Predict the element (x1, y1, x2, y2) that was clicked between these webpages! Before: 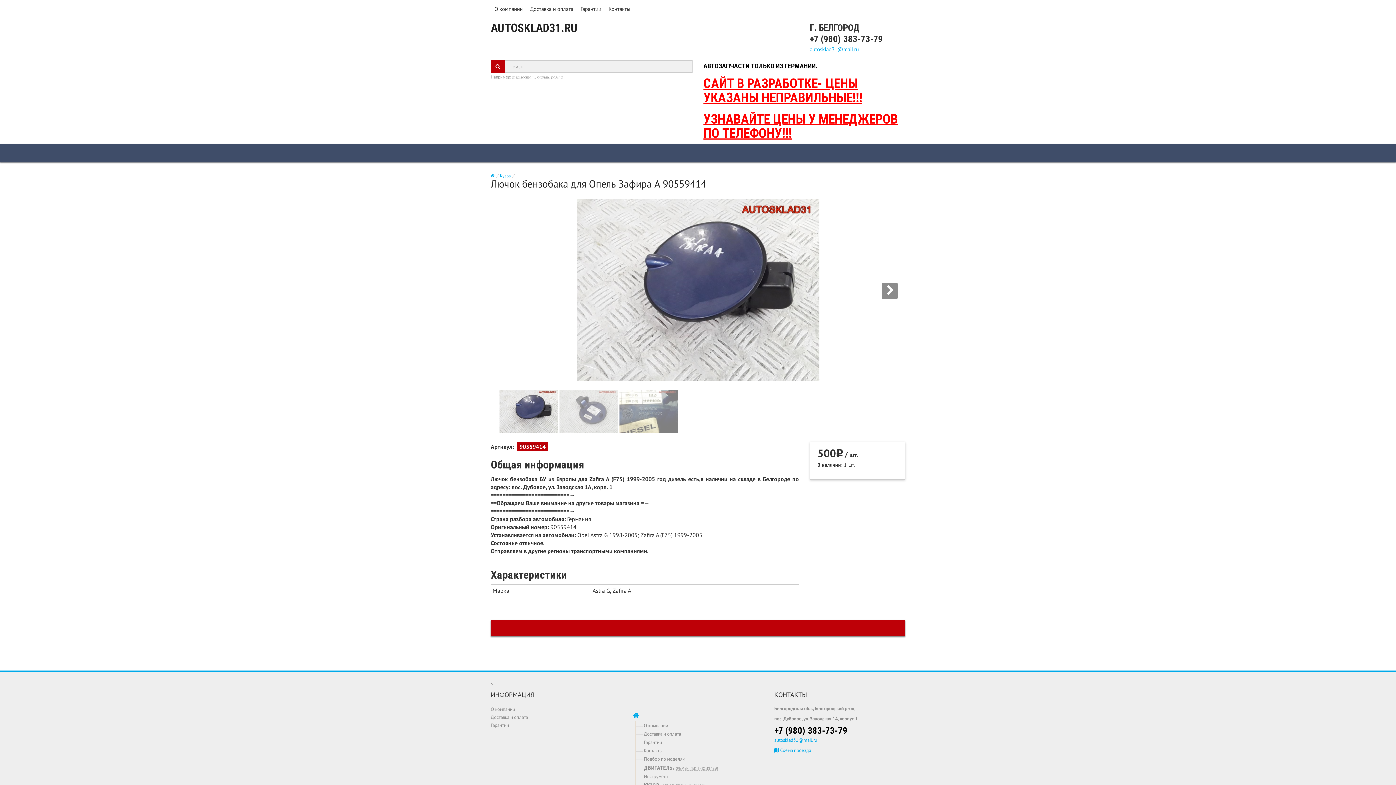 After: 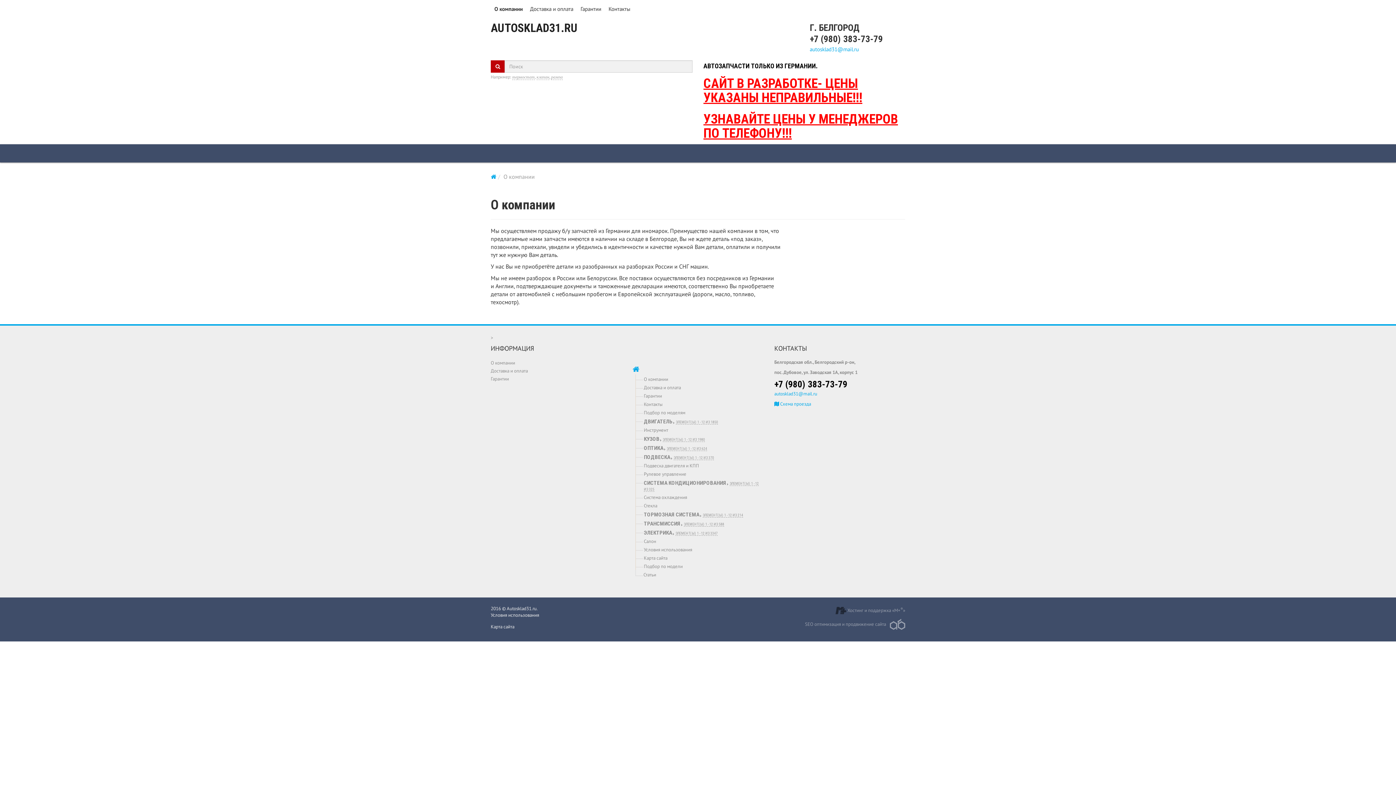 Action: label: О компании bbox: (490, 706, 515, 712)